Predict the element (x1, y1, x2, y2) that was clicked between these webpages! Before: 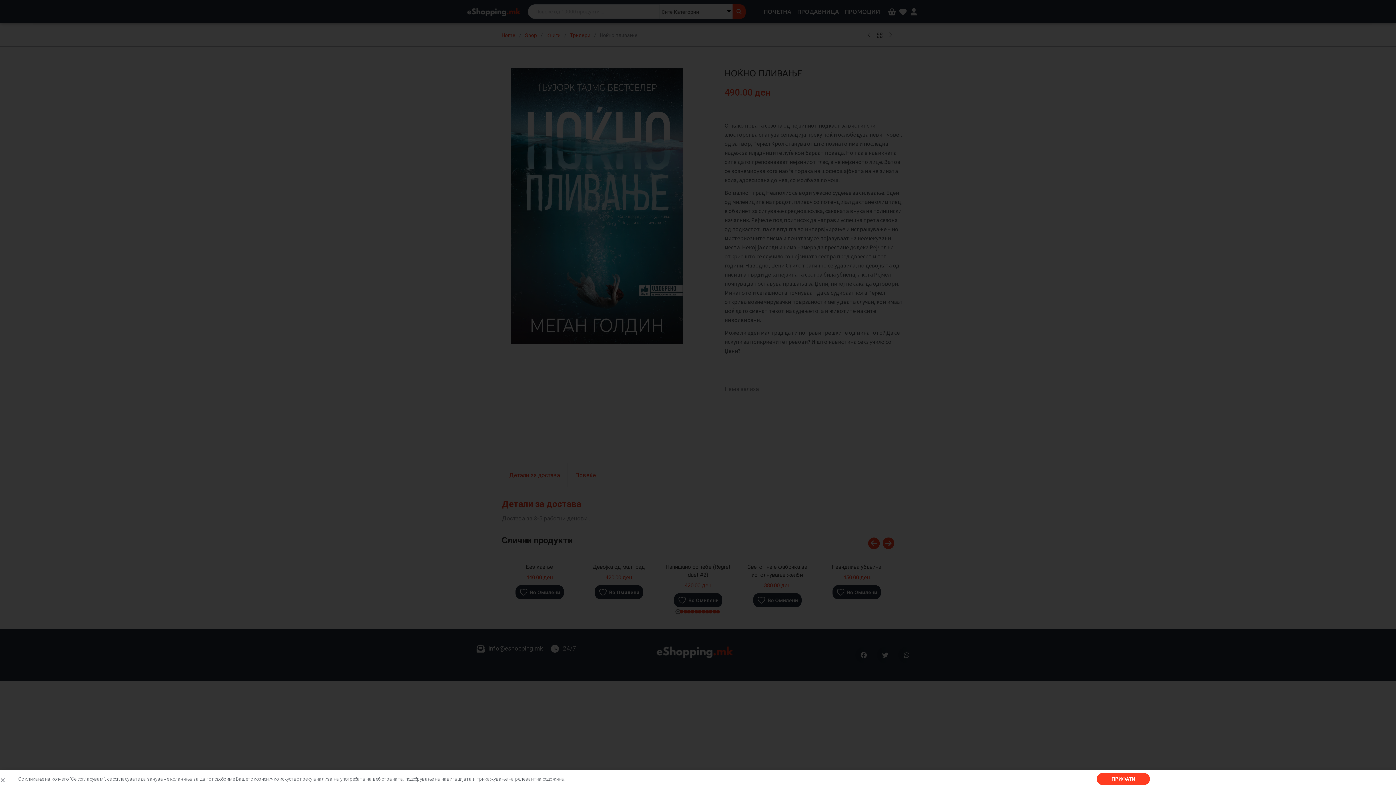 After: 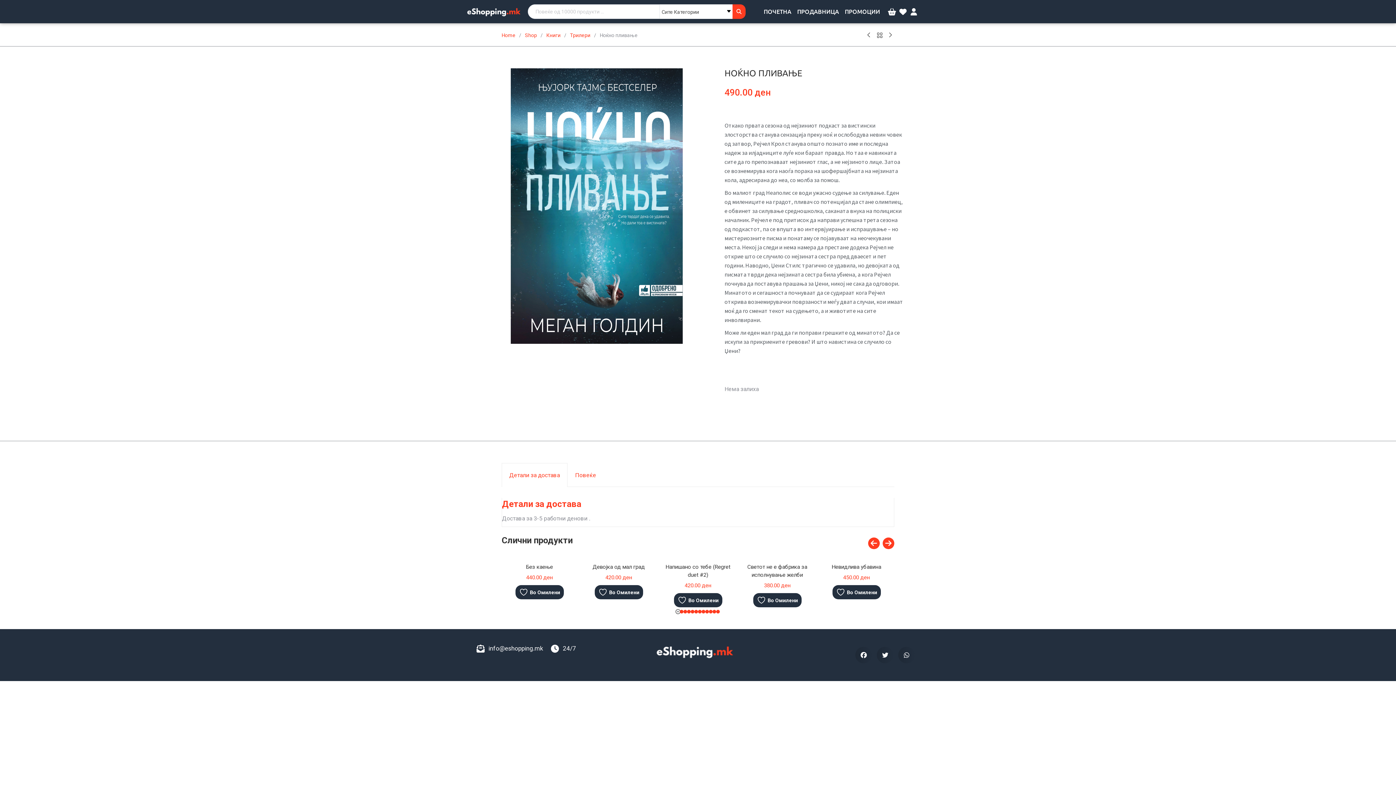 Action: bbox: (0, 777, 5, 783) label: Close